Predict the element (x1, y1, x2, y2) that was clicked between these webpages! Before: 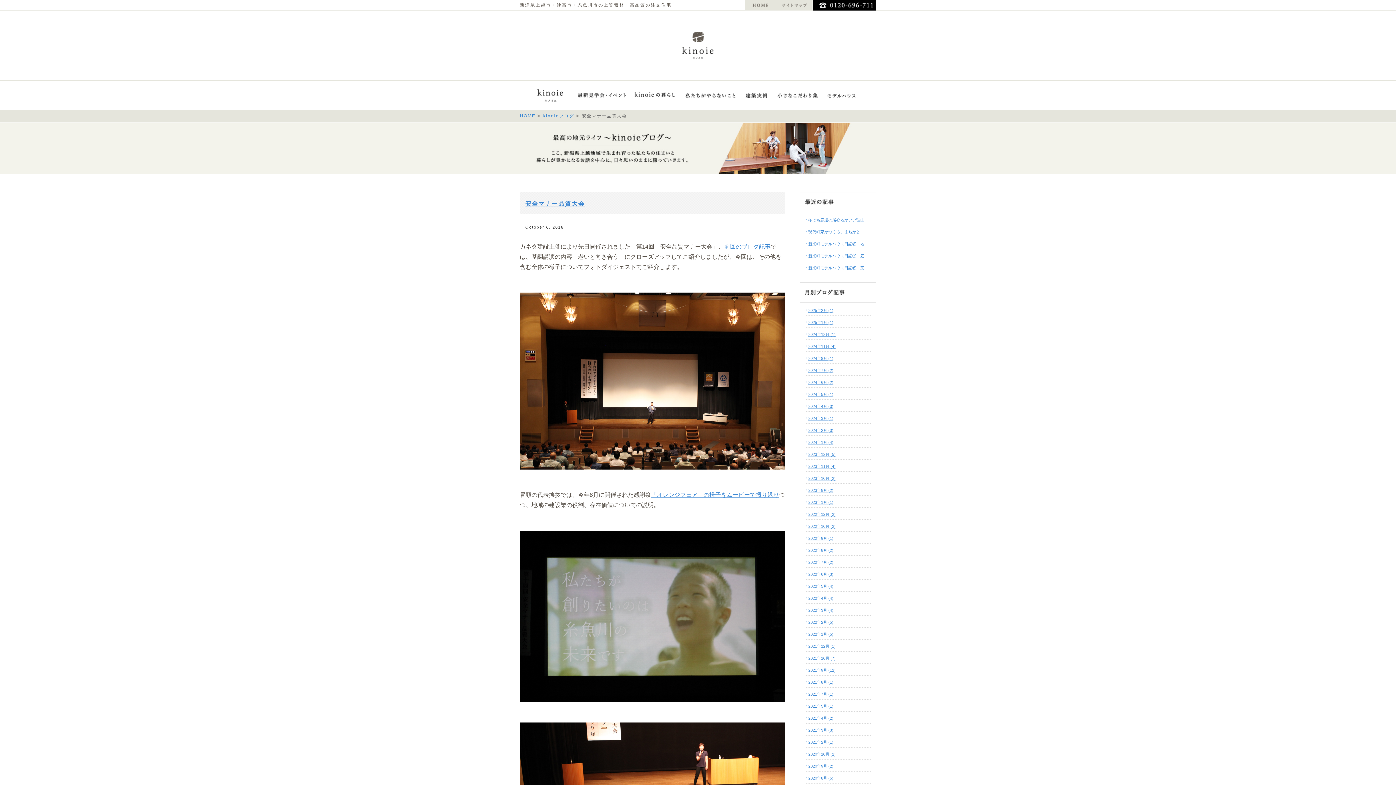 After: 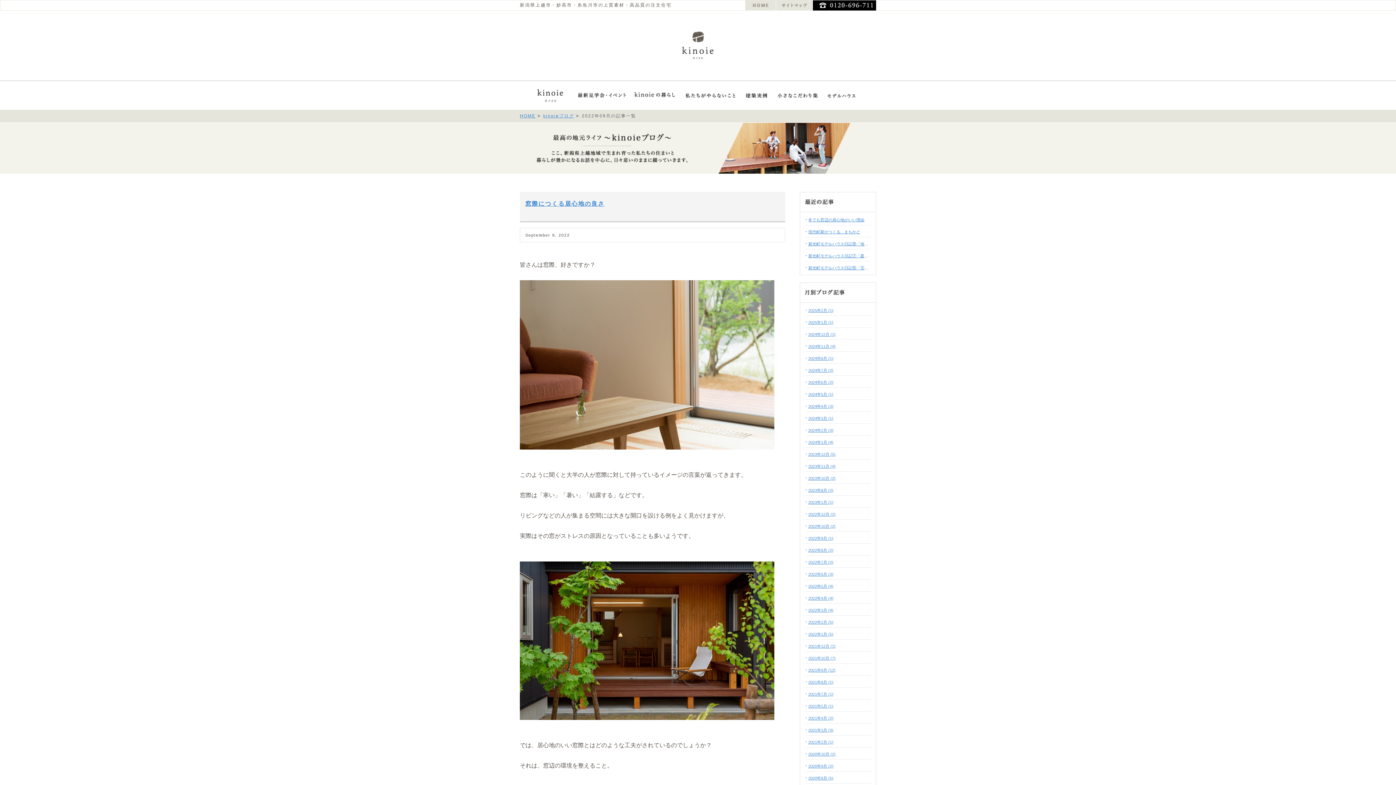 Action: bbox: (808, 536, 833, 540) label: 2022年9月 (1)